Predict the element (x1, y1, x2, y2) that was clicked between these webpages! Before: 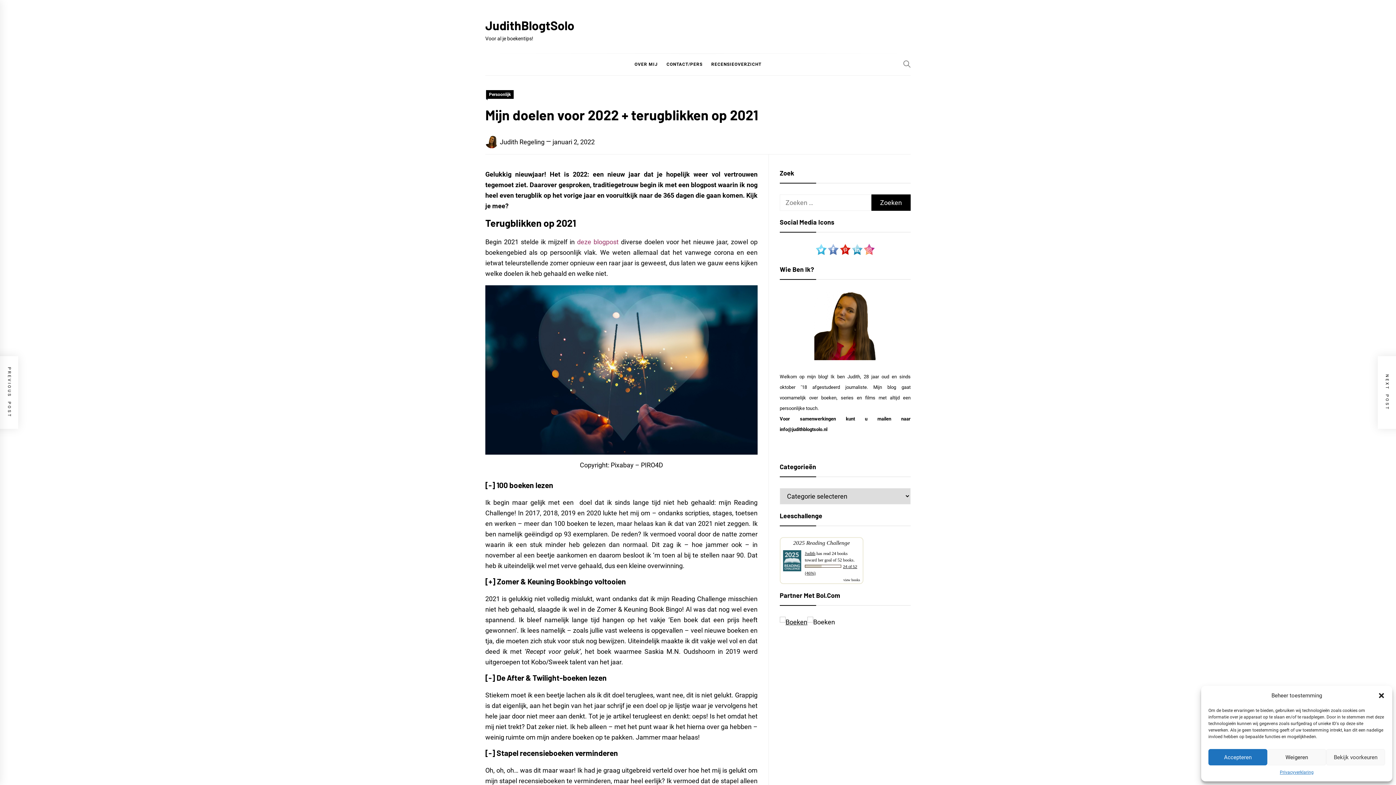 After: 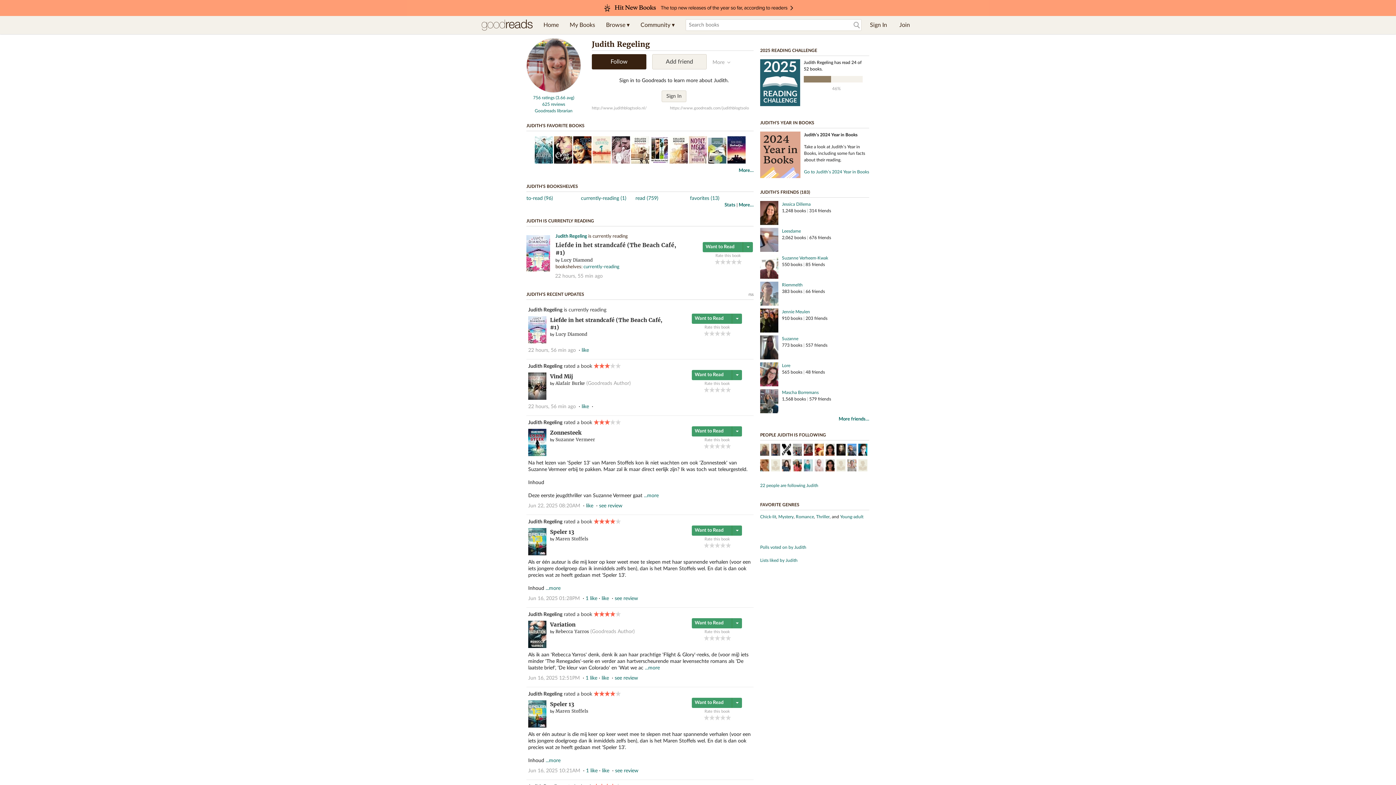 Action: label: Judith bbox: (805, 551, 815, 556)